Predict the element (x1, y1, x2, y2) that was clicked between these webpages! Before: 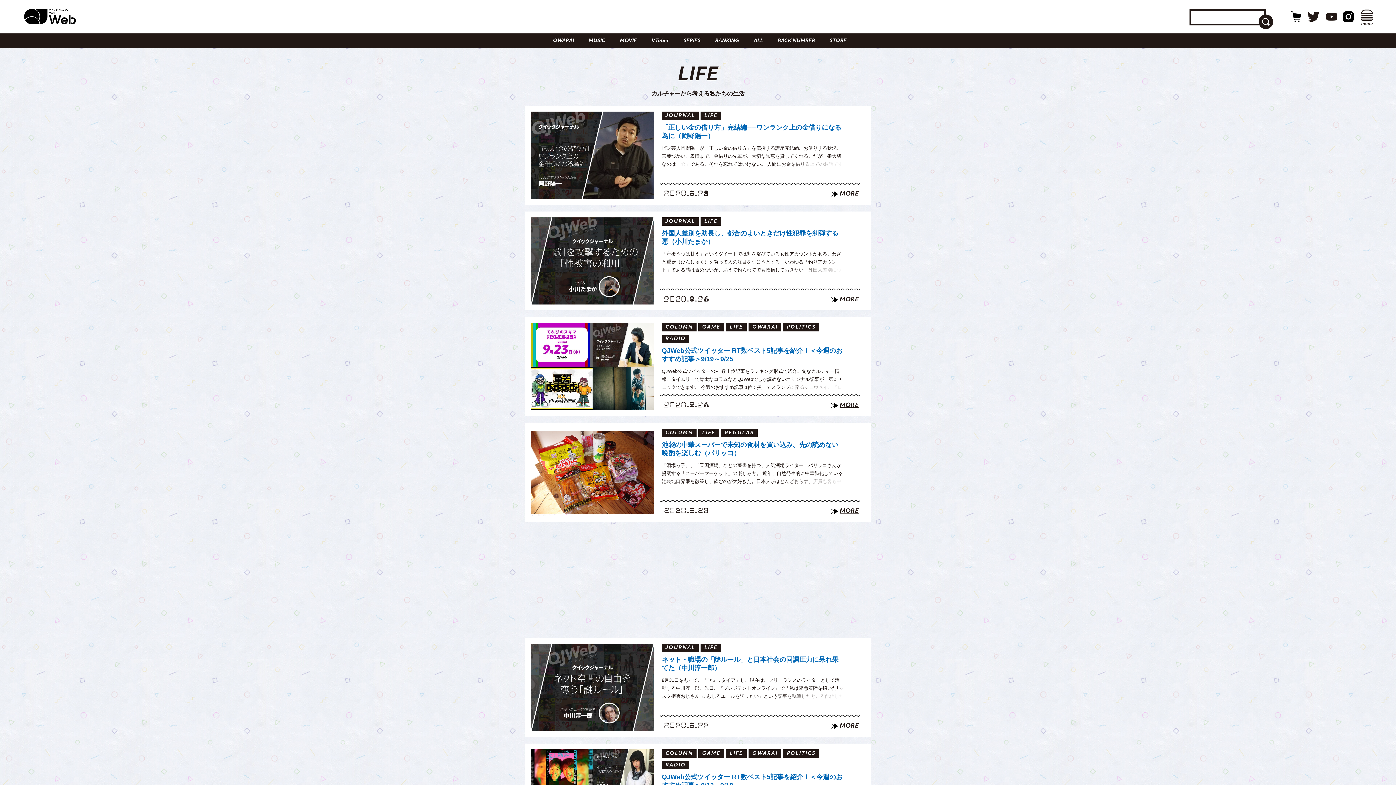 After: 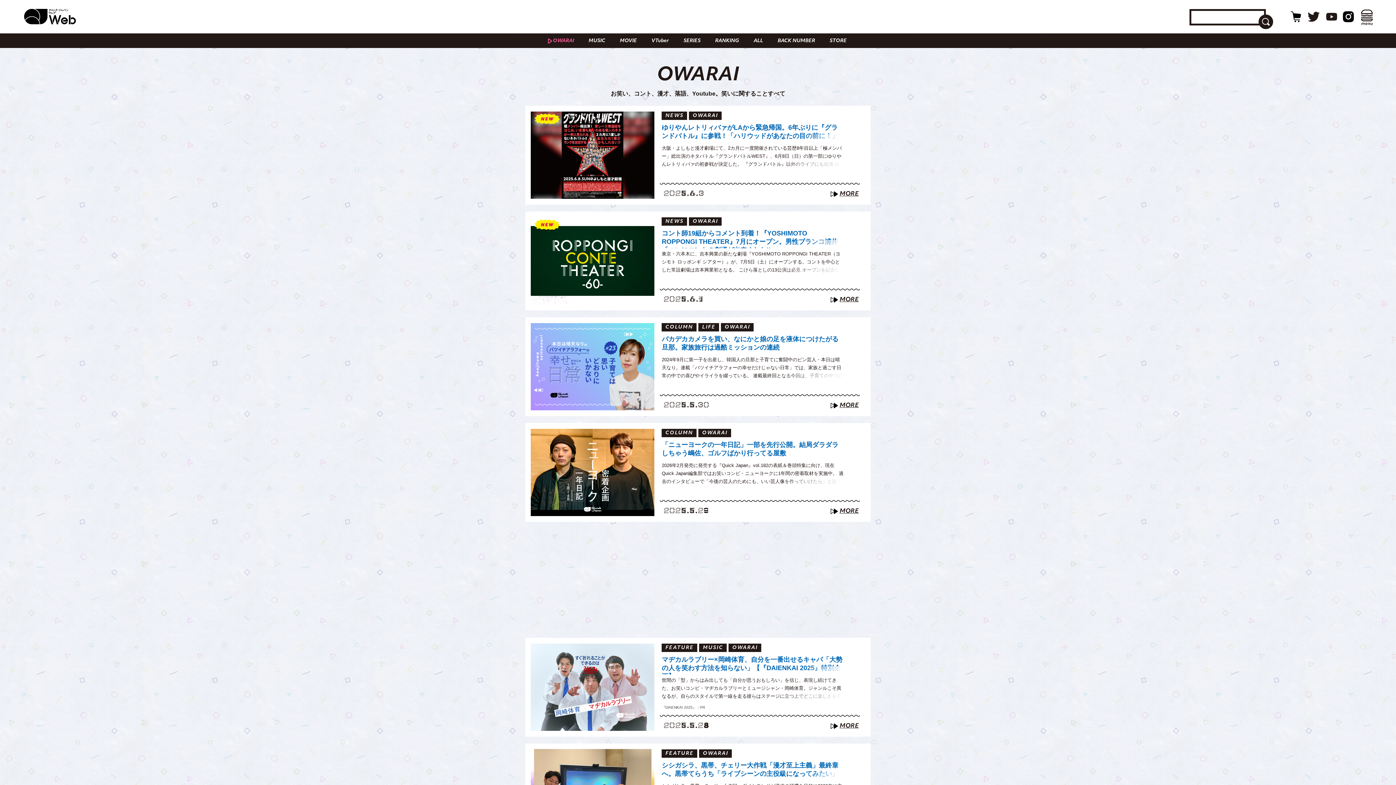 Action: label: OWARAI bbox: (748, 323, 781, 331)